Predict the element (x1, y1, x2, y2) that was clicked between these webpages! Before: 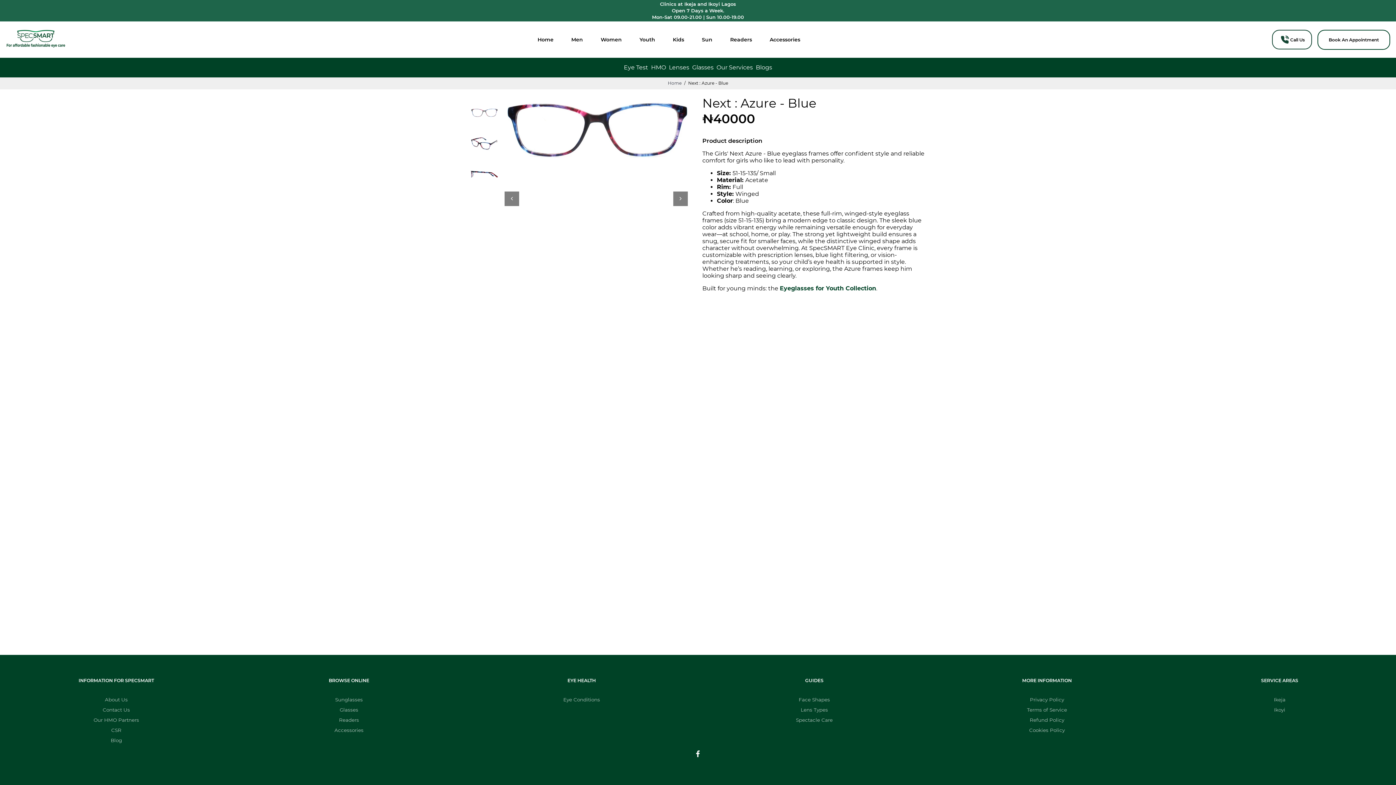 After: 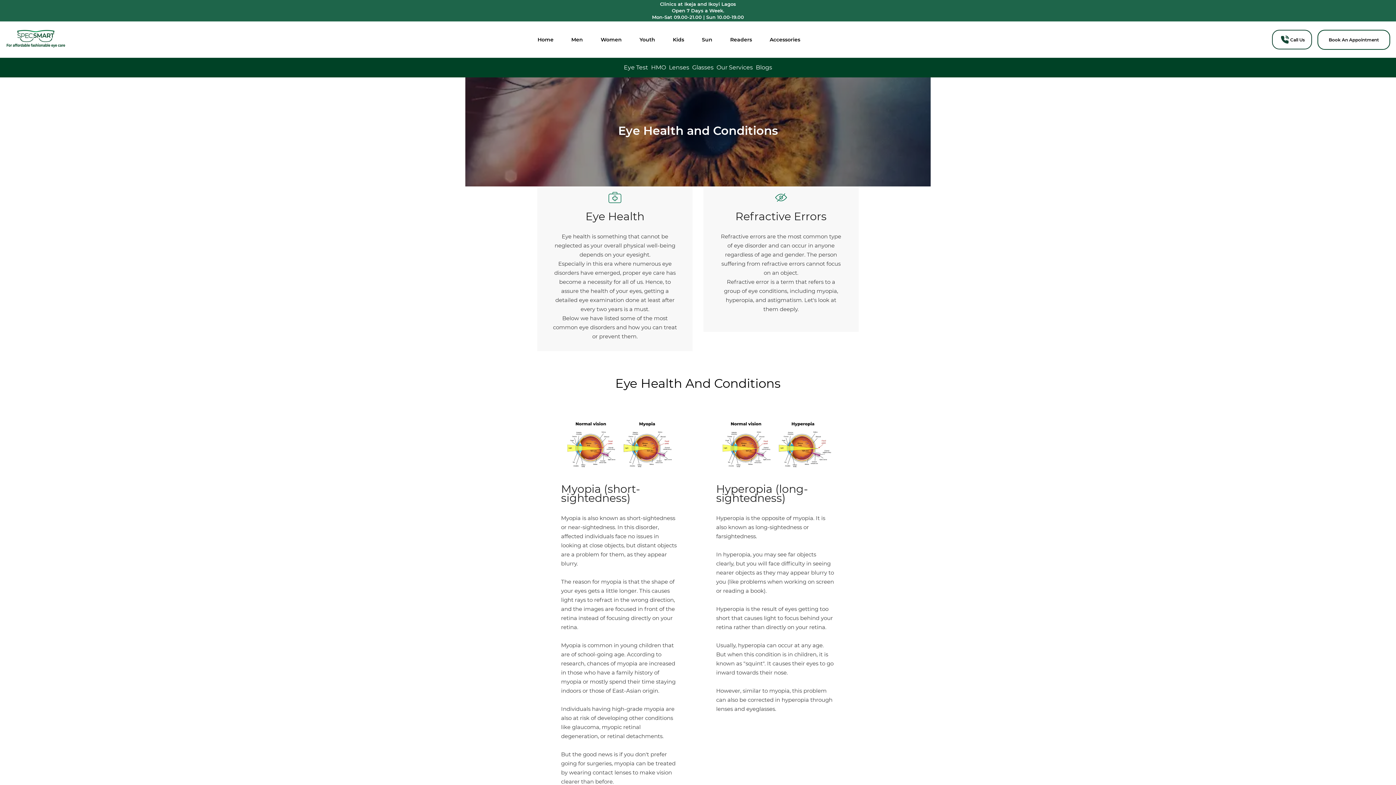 Action: label: Eye Conditions bbox: (563, 697, 600, 702)